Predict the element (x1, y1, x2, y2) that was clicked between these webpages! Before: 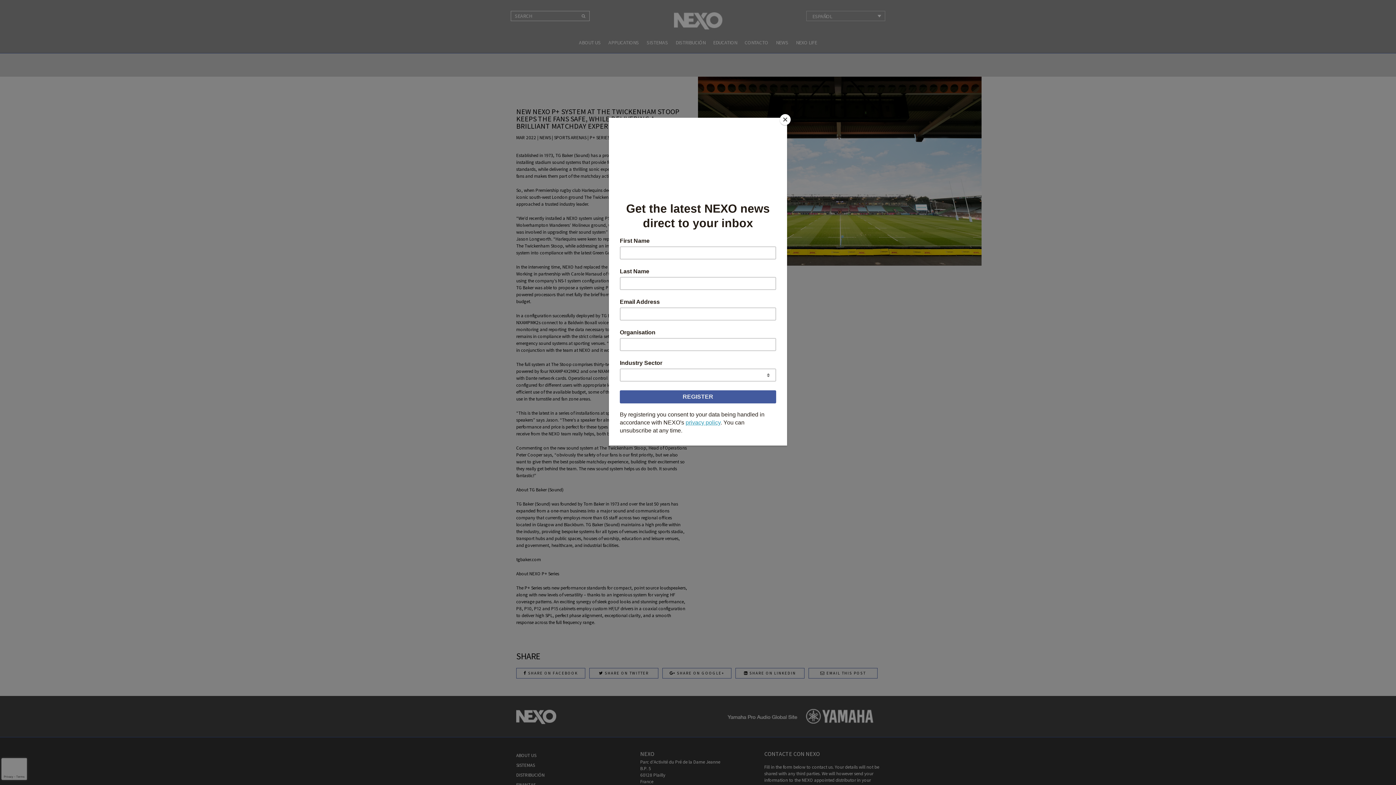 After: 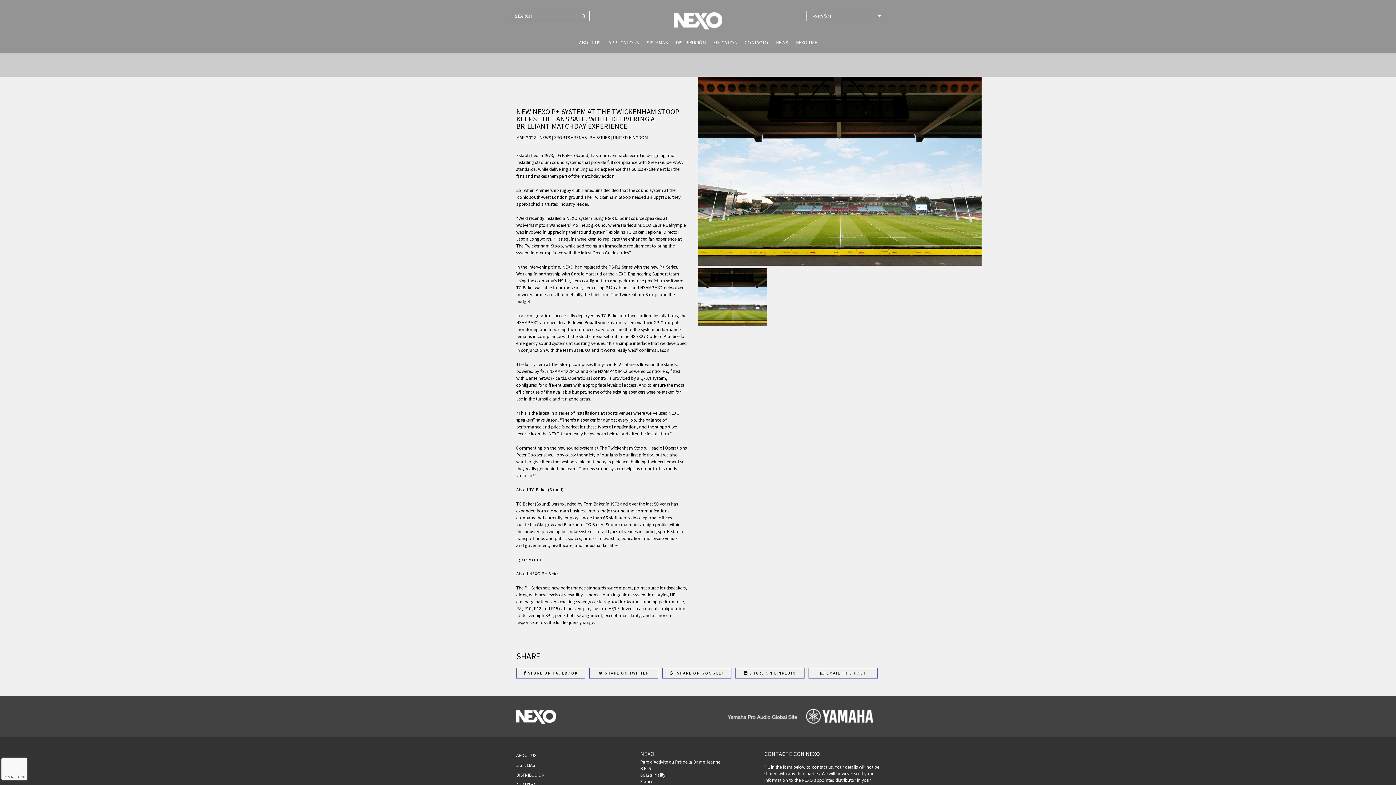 Action: bbox: (780, 114, 790, 125) label: Close